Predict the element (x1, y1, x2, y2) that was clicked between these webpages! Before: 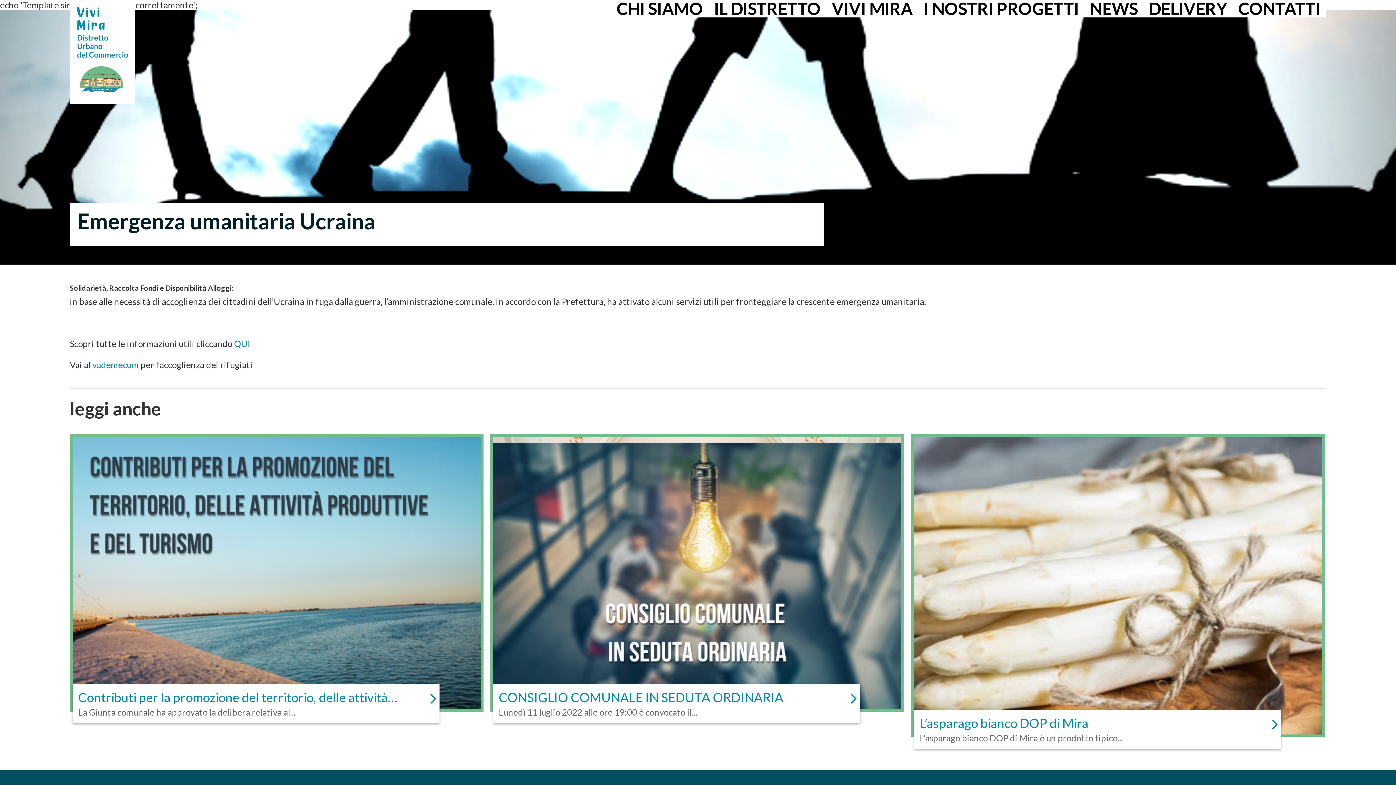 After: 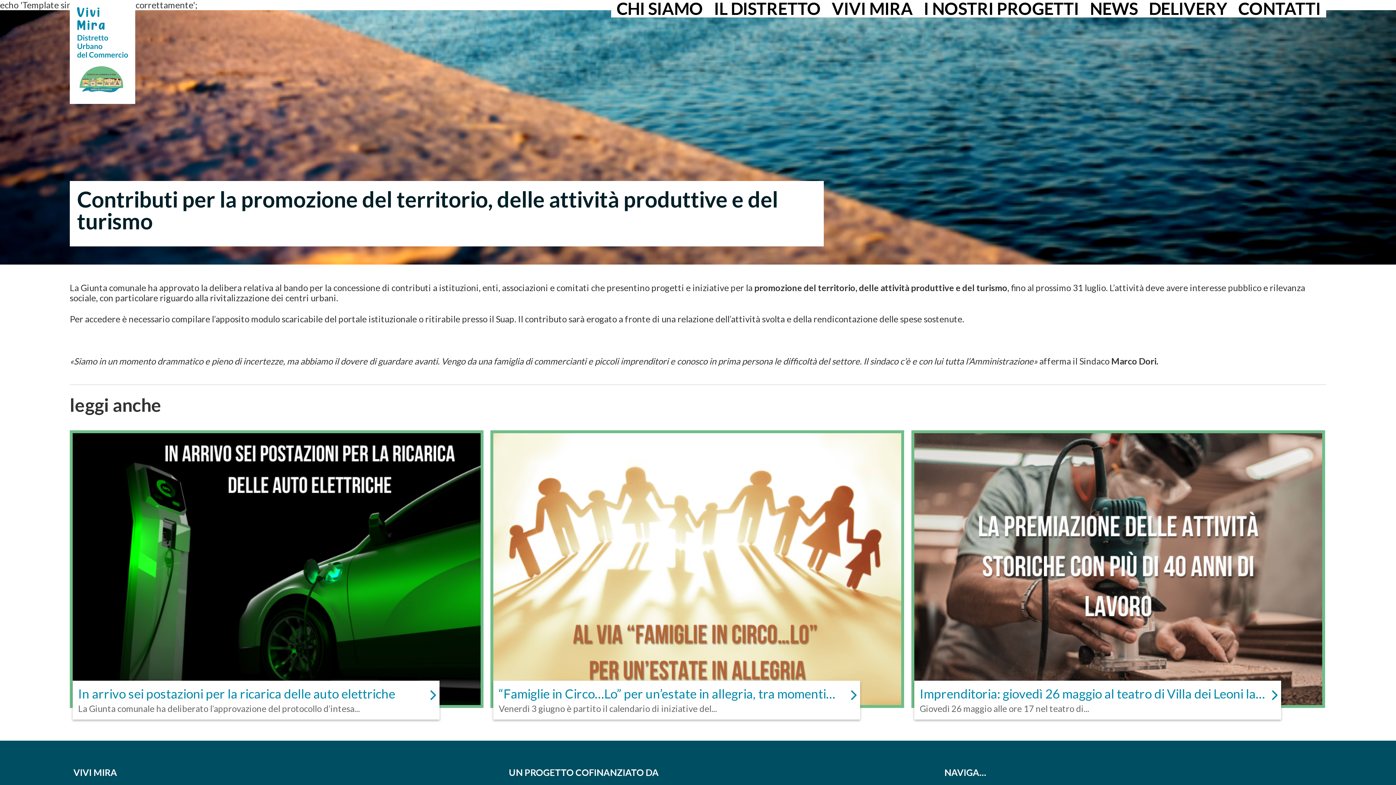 Action: bbox: (78, 690, 425, 705) label: Contributi per la promozione del territorio, delle attività produttive e del turismo